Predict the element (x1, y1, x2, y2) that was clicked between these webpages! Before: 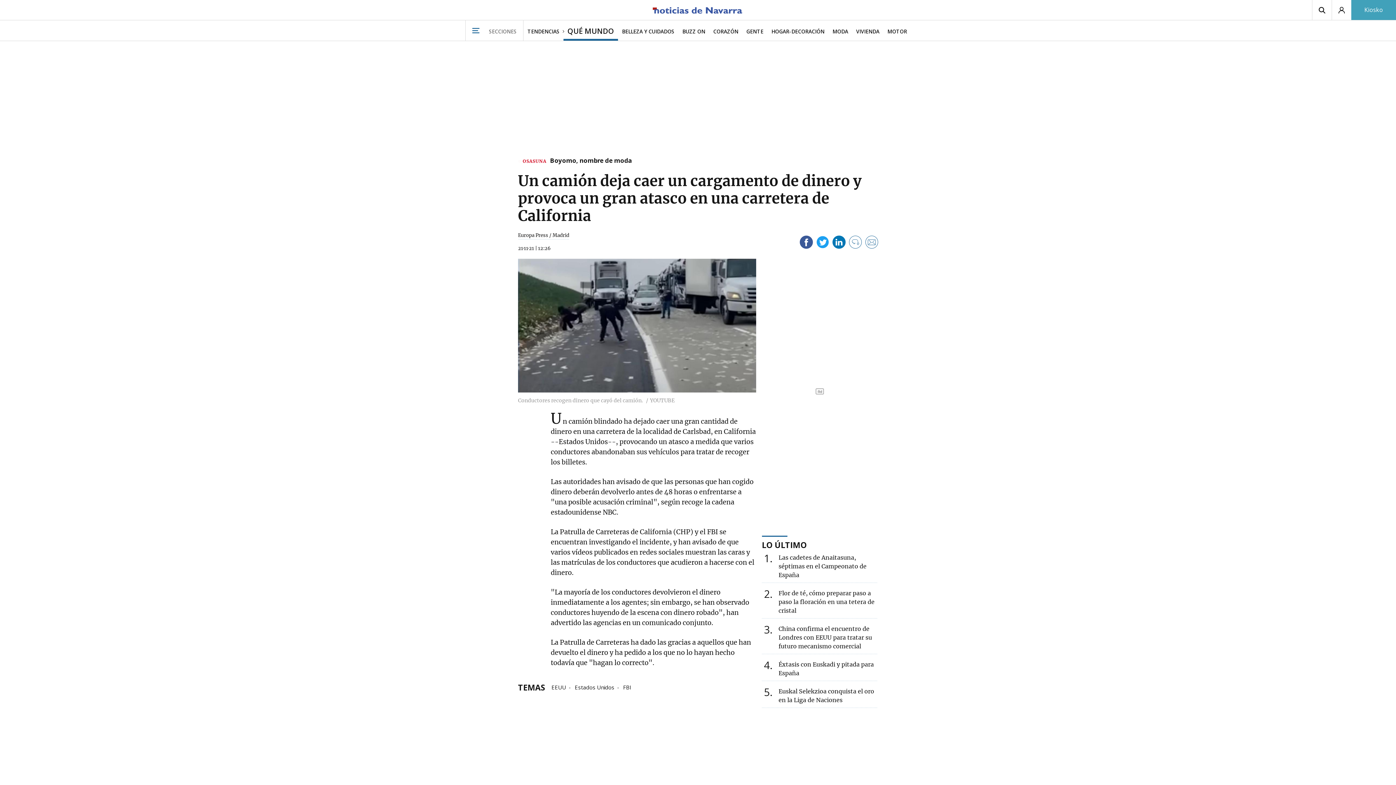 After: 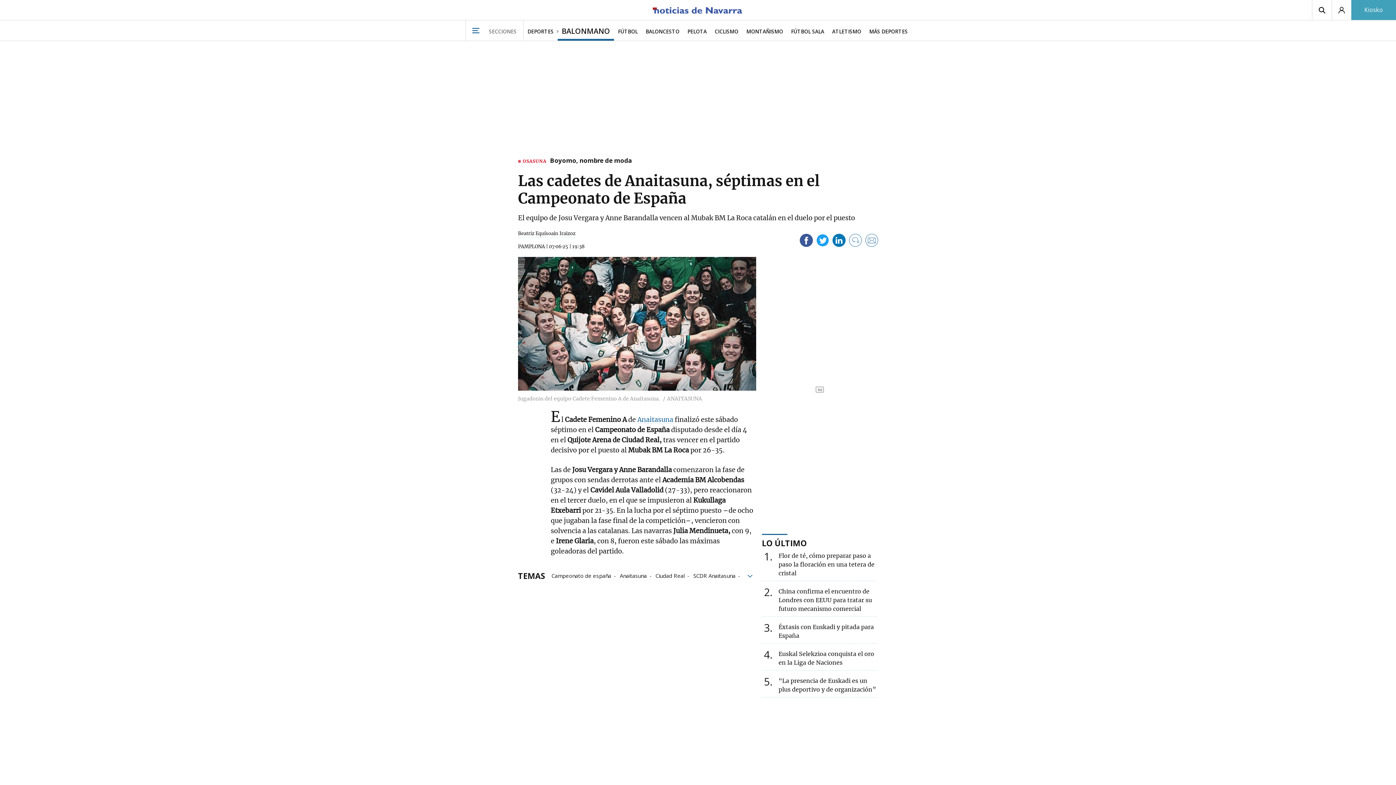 Action: bbox: (778, 554, 866, 578) label: 1
Las cadetes de Anaitasuna, séptimas en el Campeonato de España